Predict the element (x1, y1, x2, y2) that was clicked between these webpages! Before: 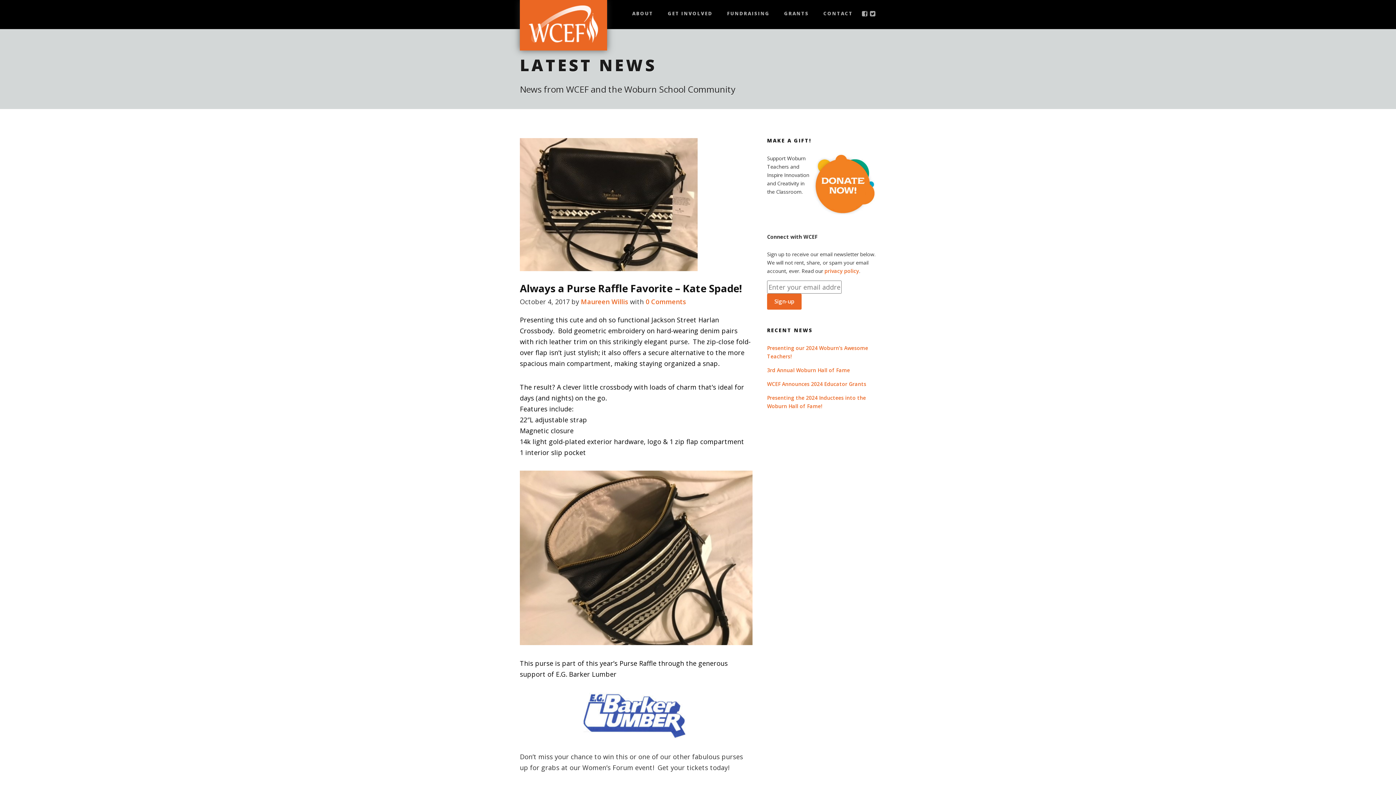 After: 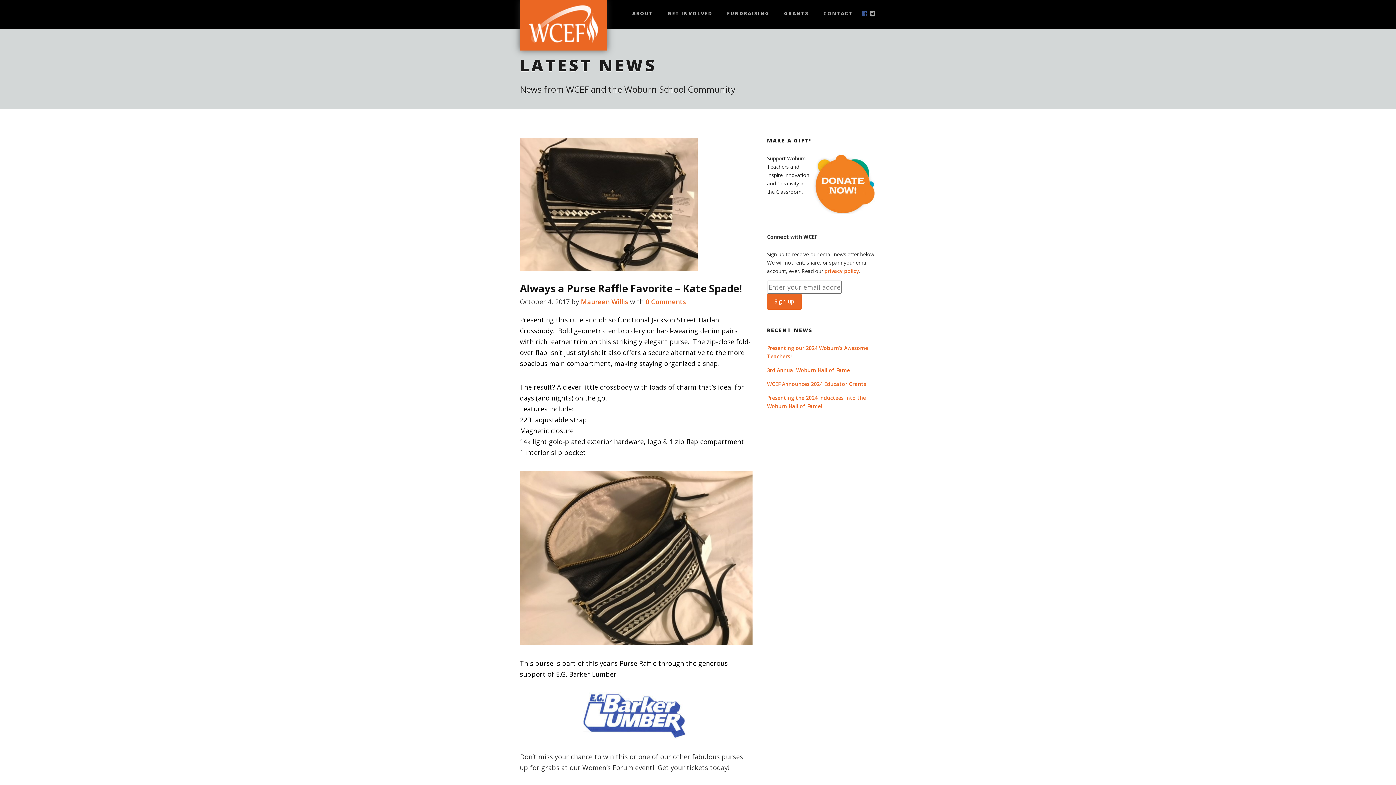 Action: bbox: (862, 11, 868, 18)